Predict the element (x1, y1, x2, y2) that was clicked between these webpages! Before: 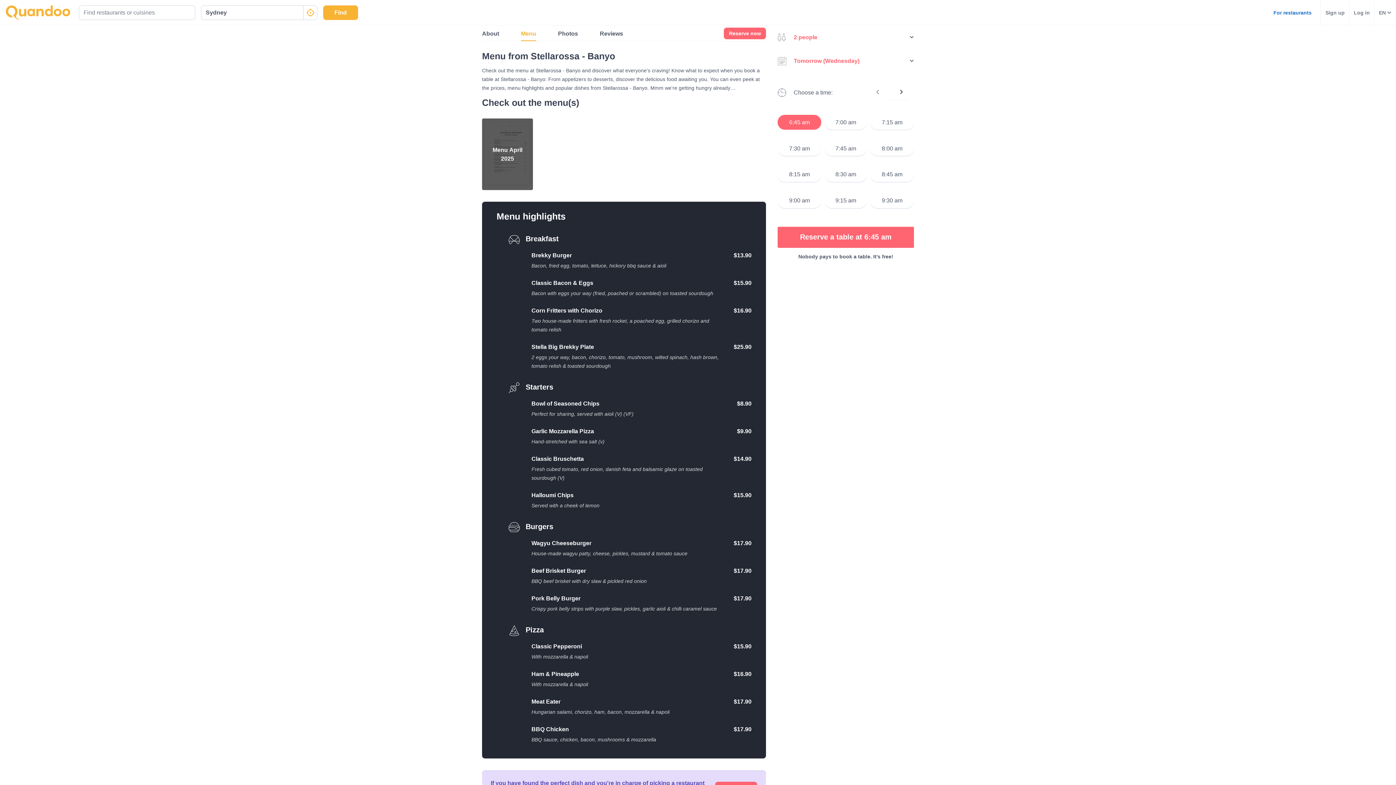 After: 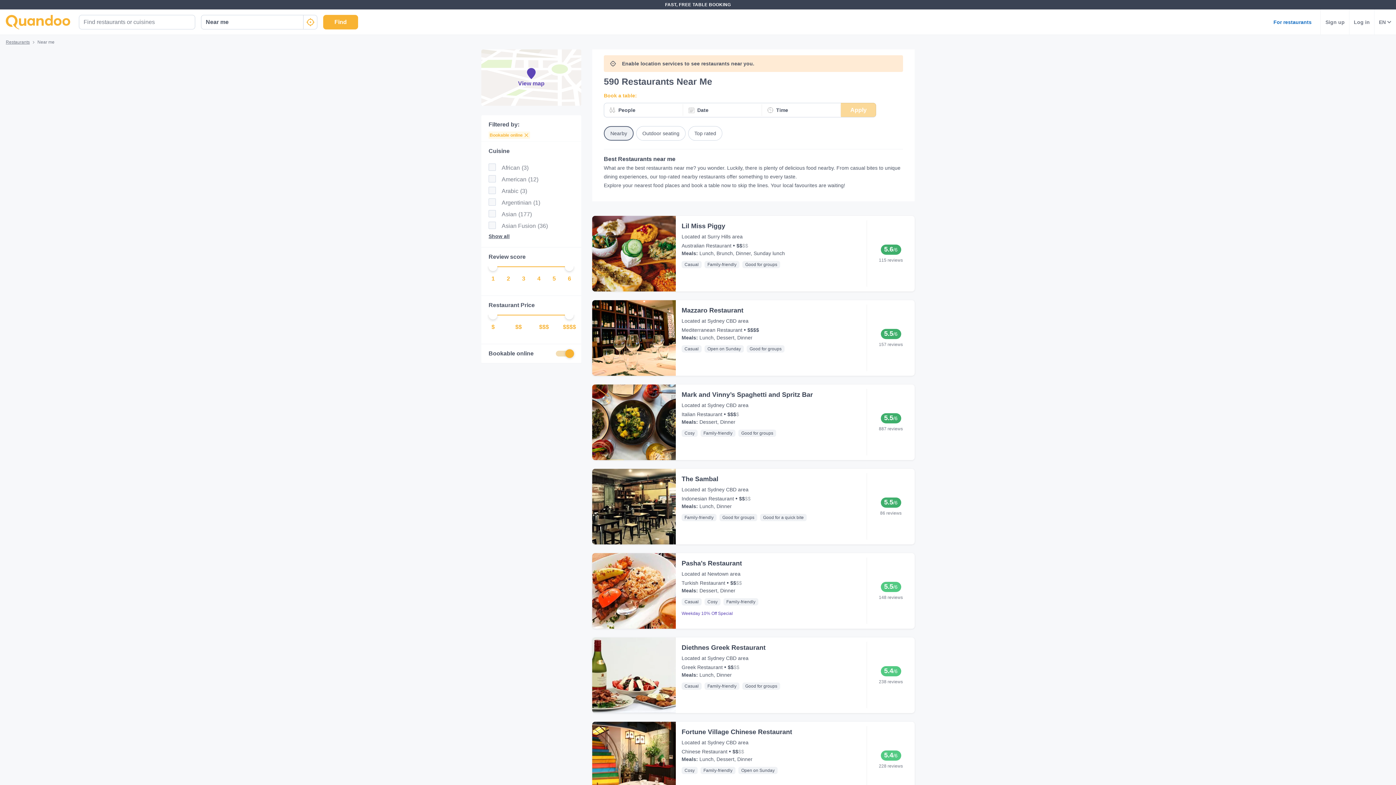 Action: bbox: (303, 5, 317, 19)